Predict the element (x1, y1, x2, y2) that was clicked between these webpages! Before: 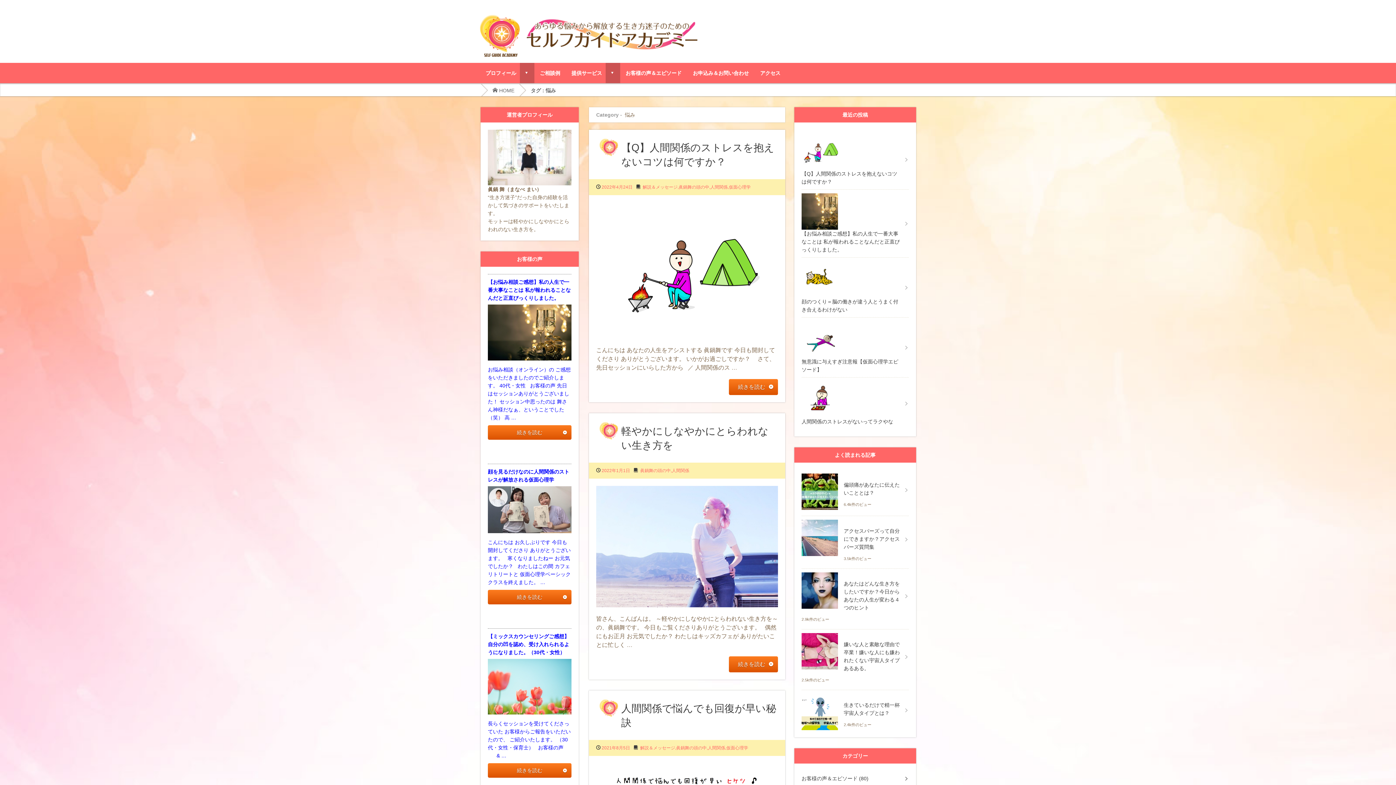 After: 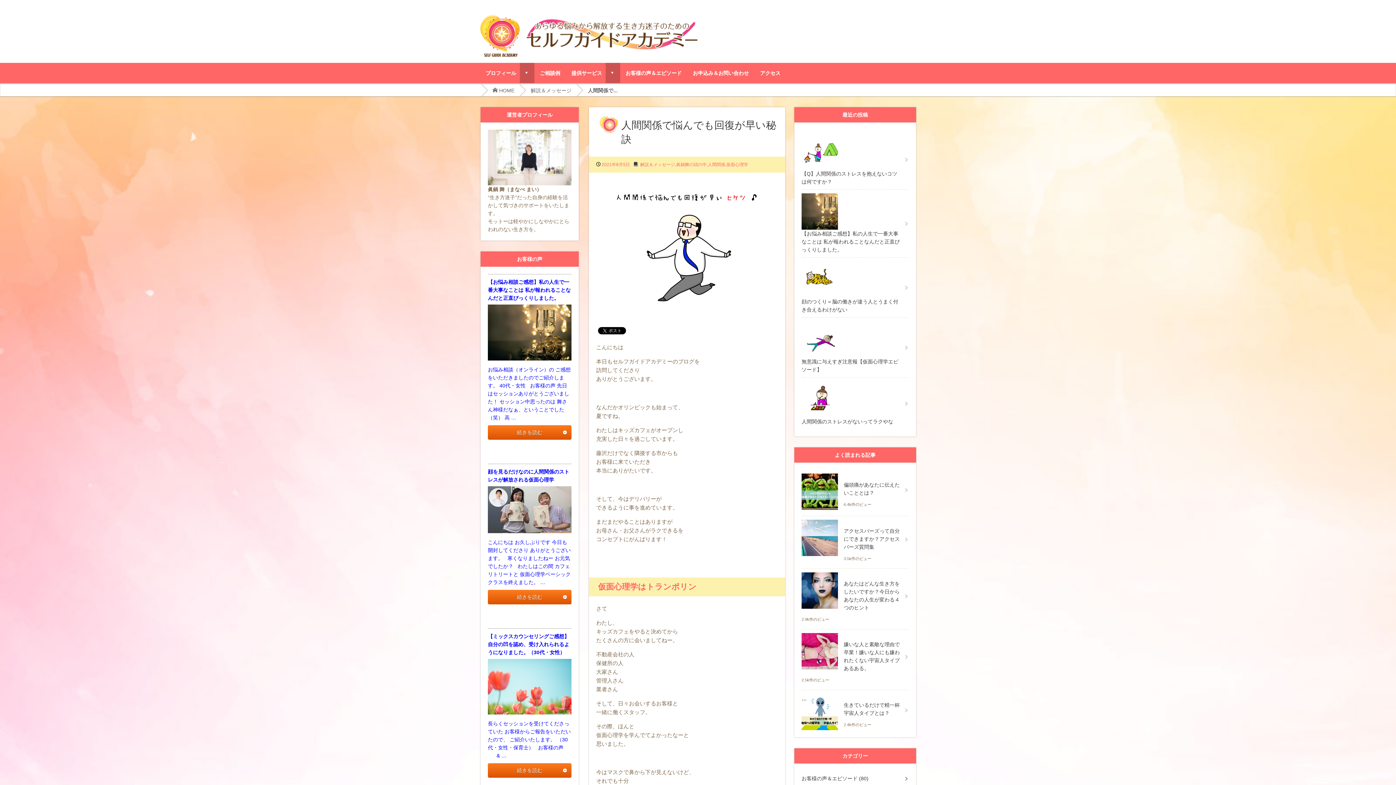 Action: bbox: (596, 764, 778, 770)